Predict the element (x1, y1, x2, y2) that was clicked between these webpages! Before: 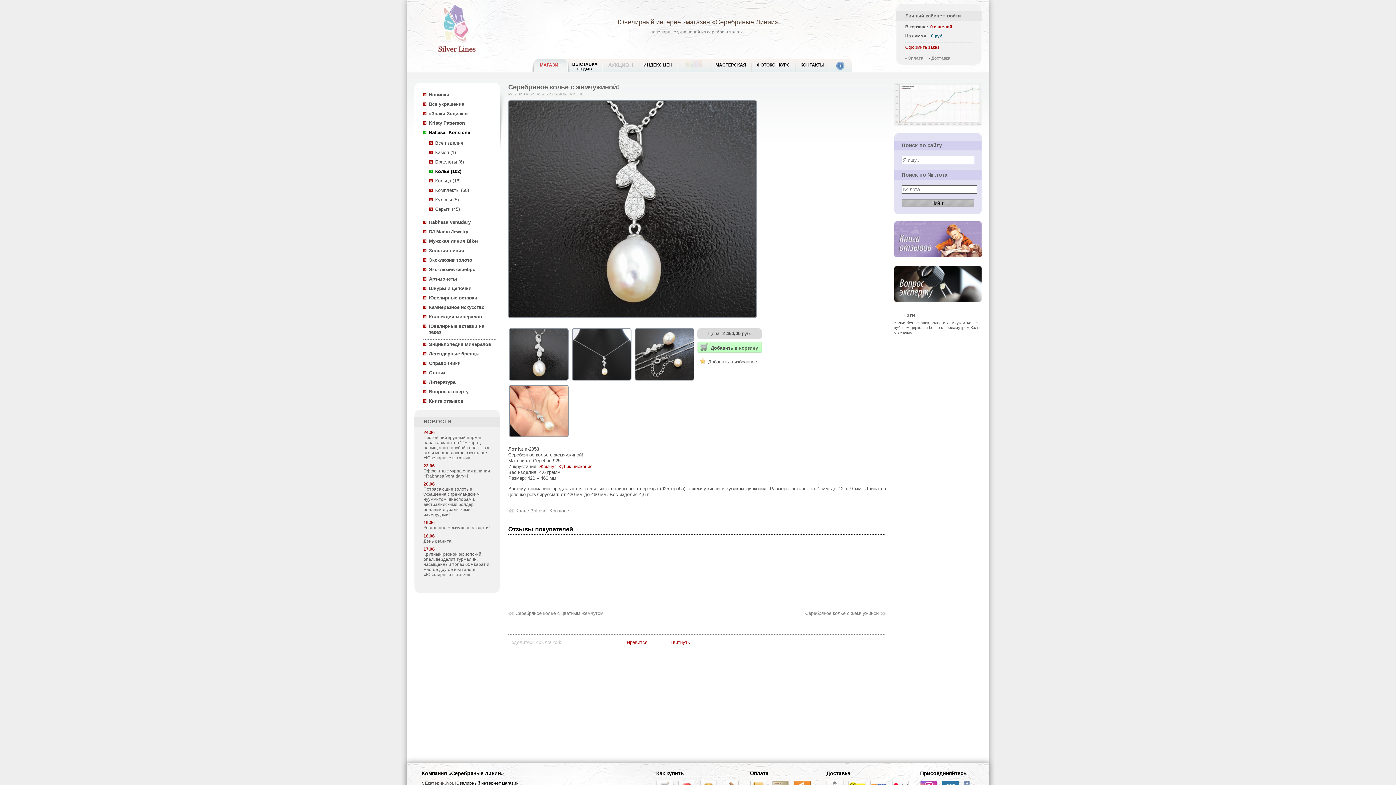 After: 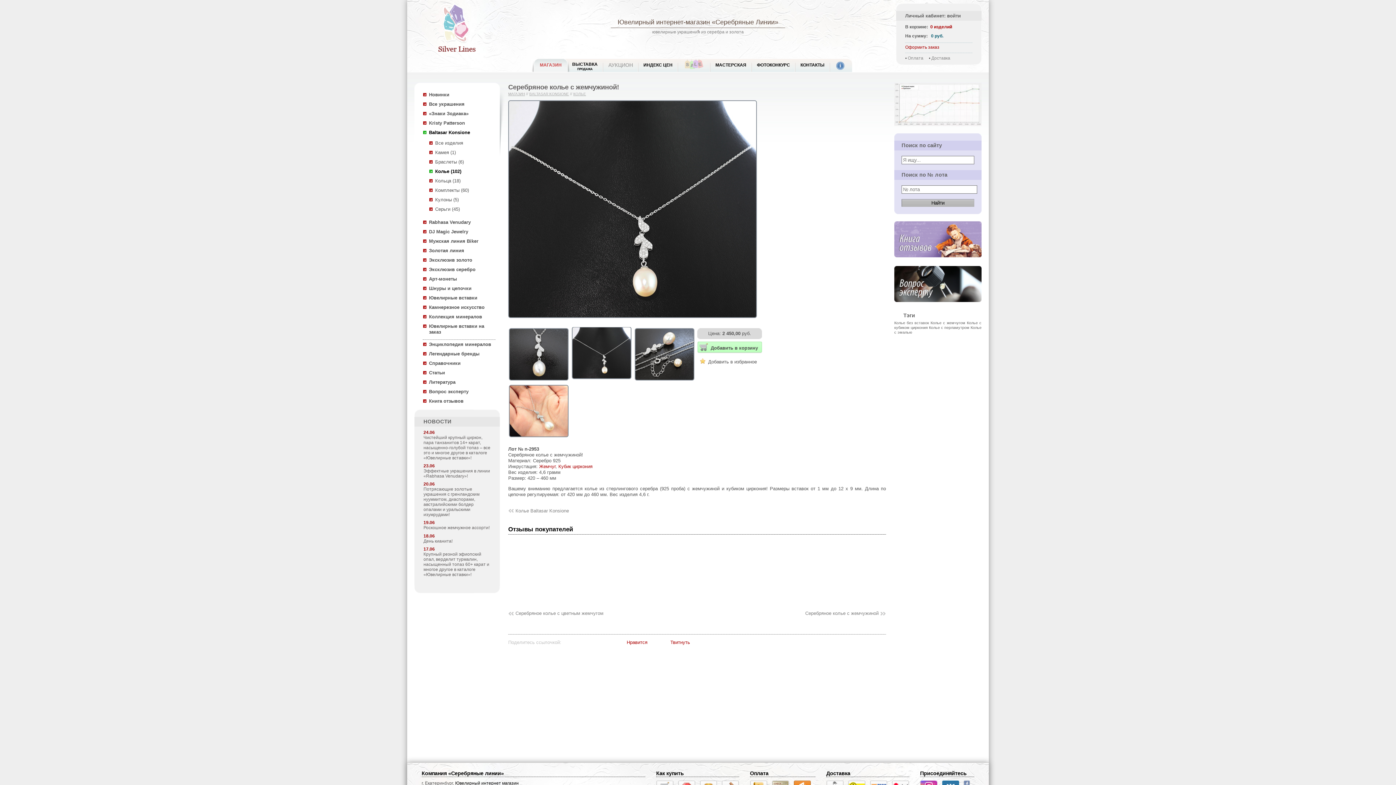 Action: bbox: (572, 378, 631, 383)